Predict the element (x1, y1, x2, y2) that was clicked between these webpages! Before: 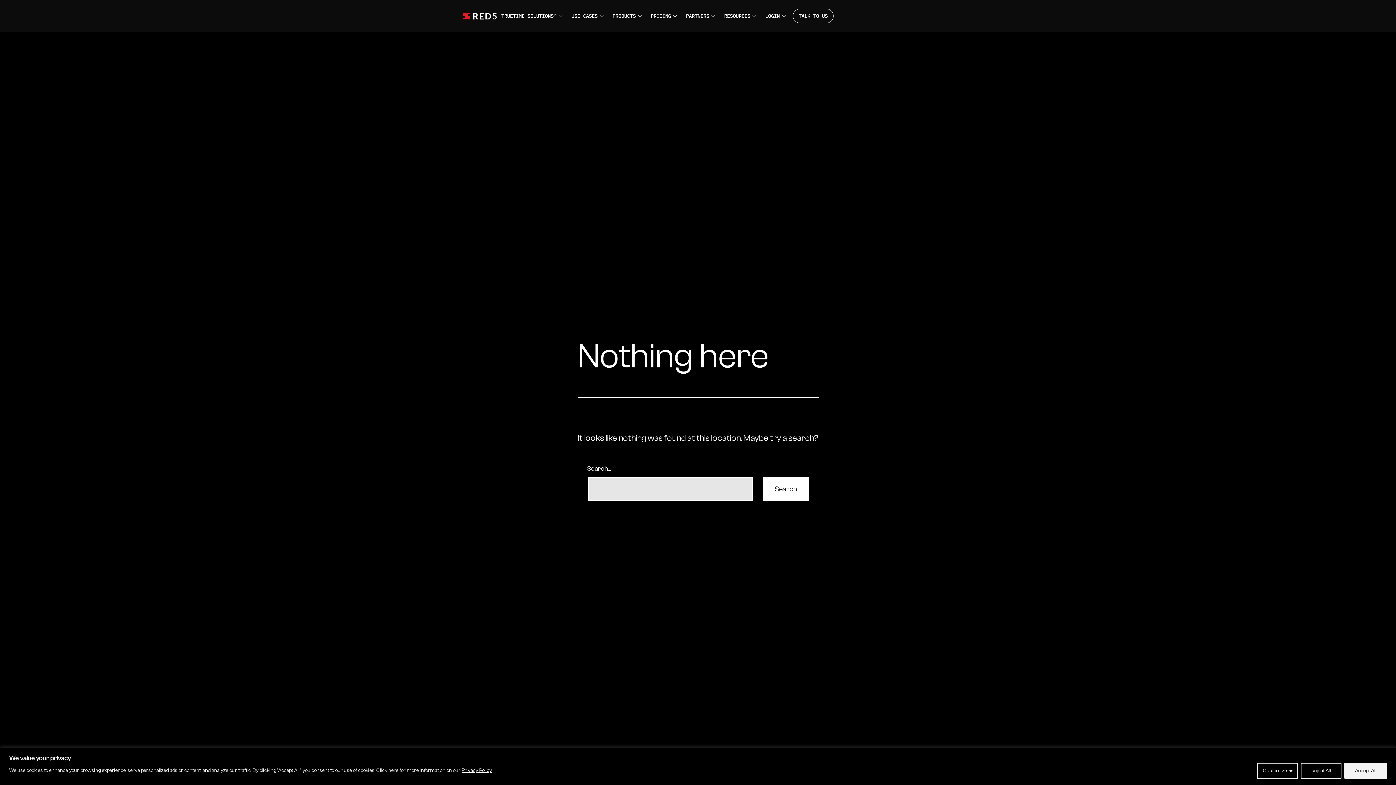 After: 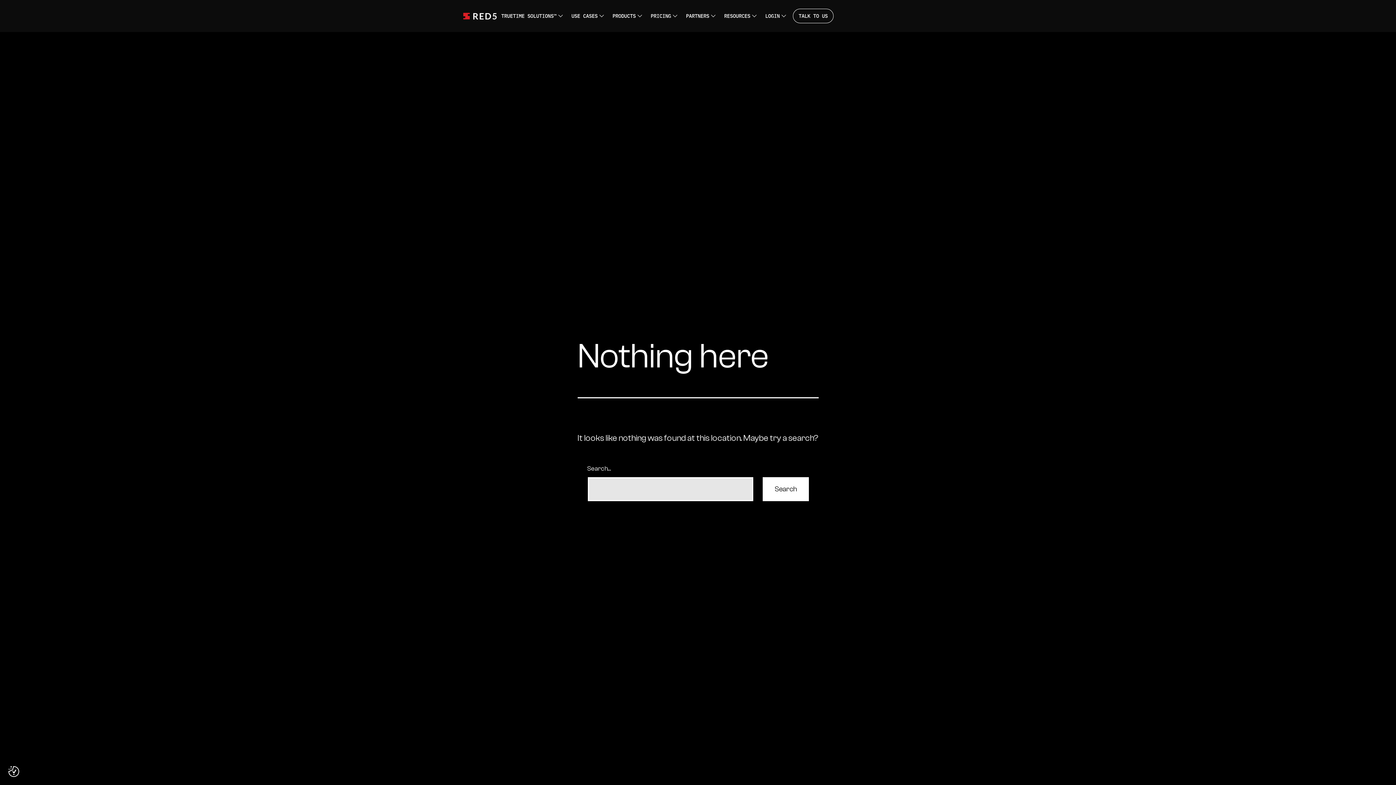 Action: label: Accept All bbox: (1344, 763, 1387, 779)